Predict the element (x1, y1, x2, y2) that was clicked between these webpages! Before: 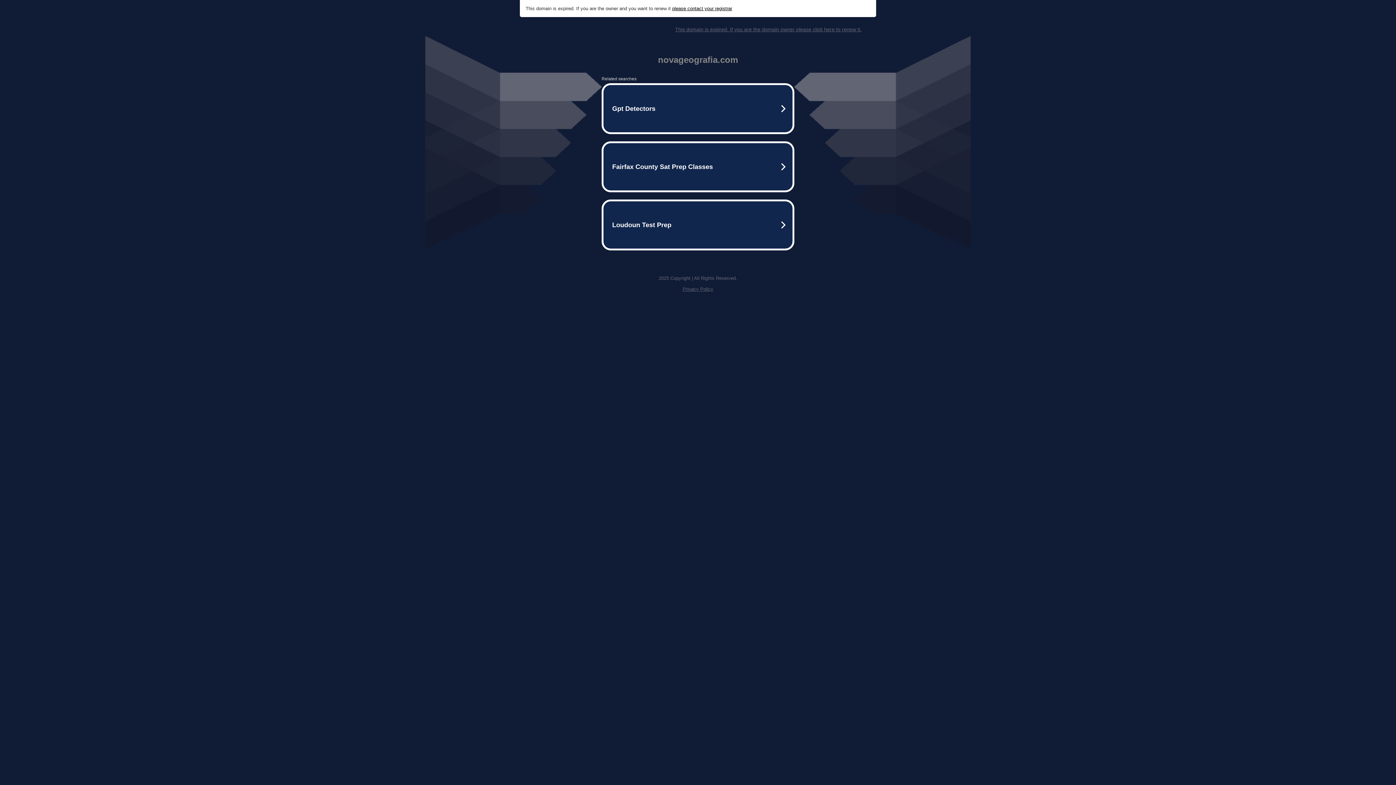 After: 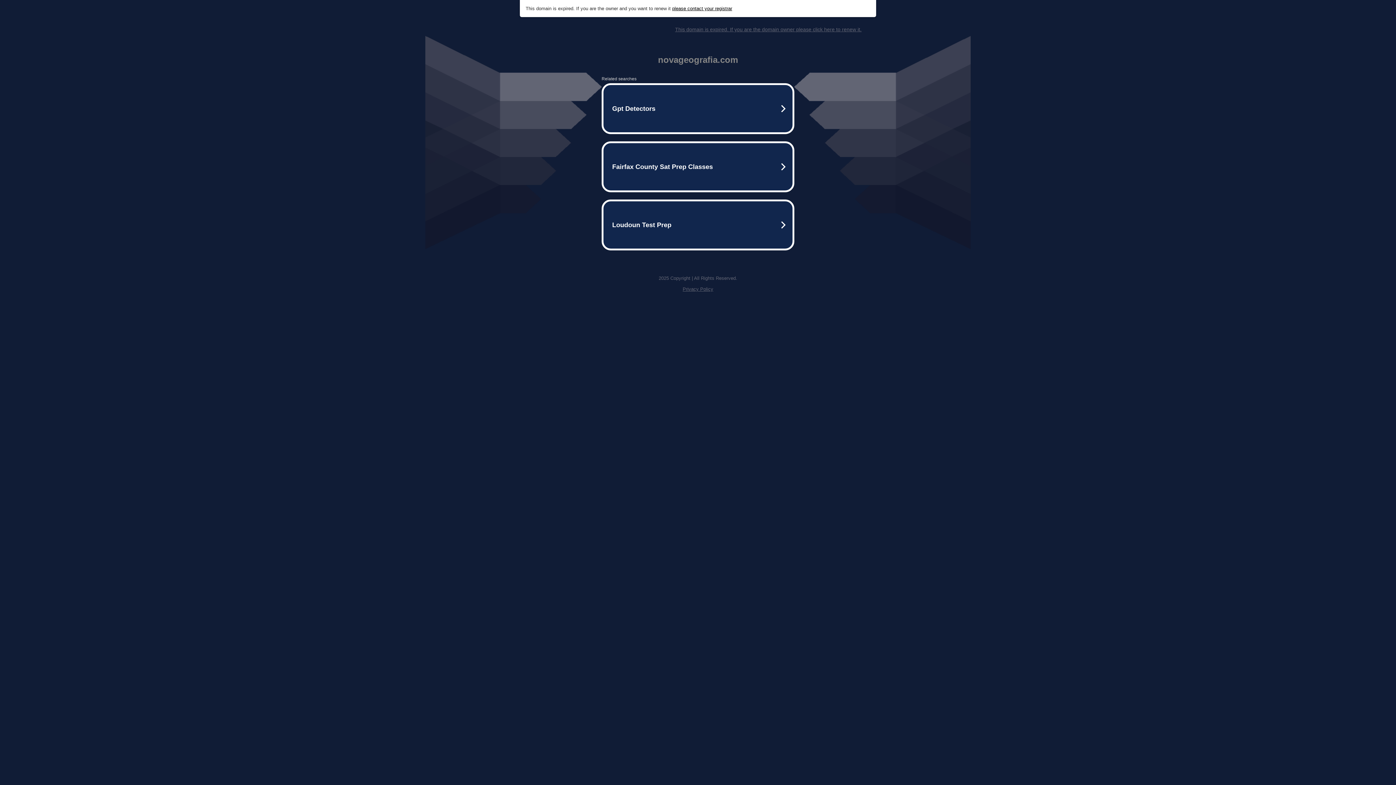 Action: bbox: (675, 26, 861, 32) label: This domain is expired. If you are the domain owner please click here to renew it.